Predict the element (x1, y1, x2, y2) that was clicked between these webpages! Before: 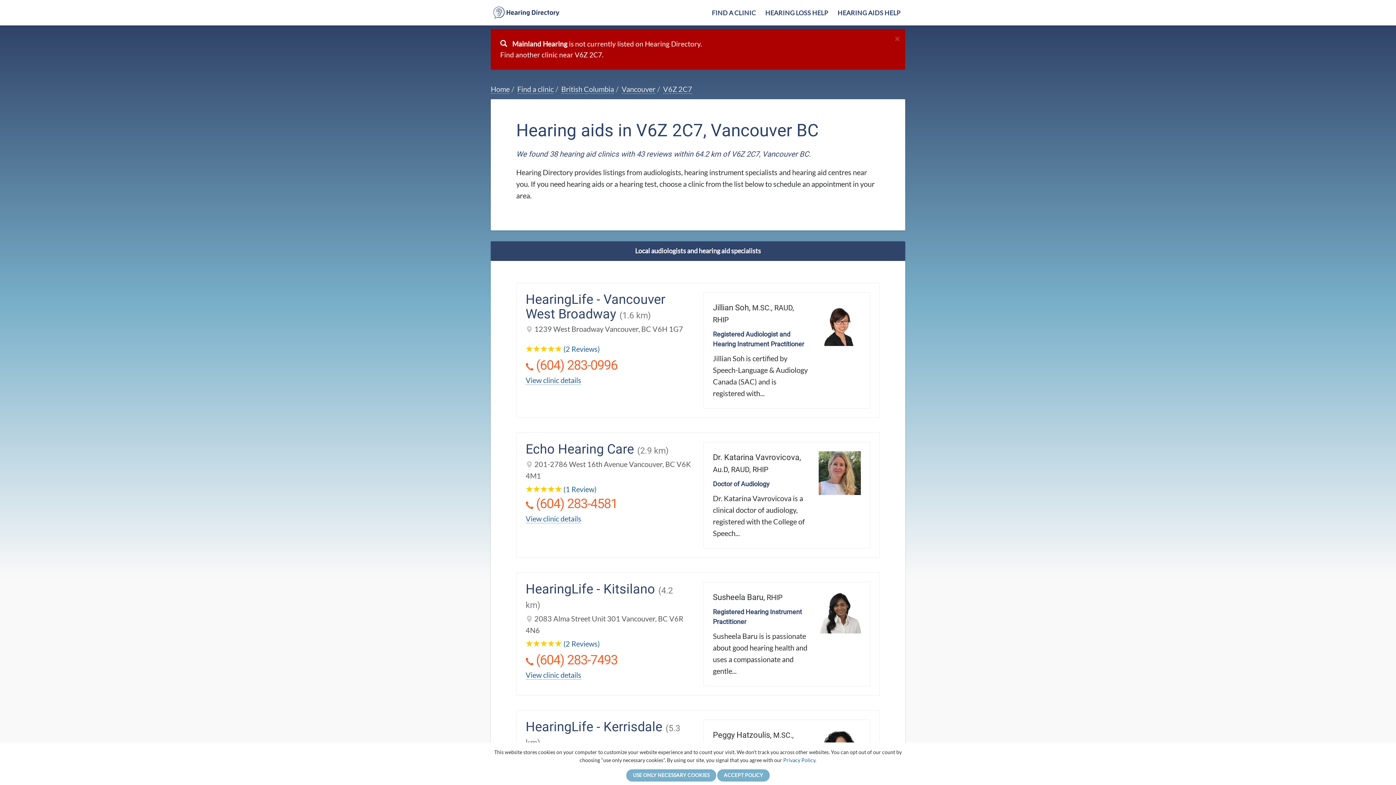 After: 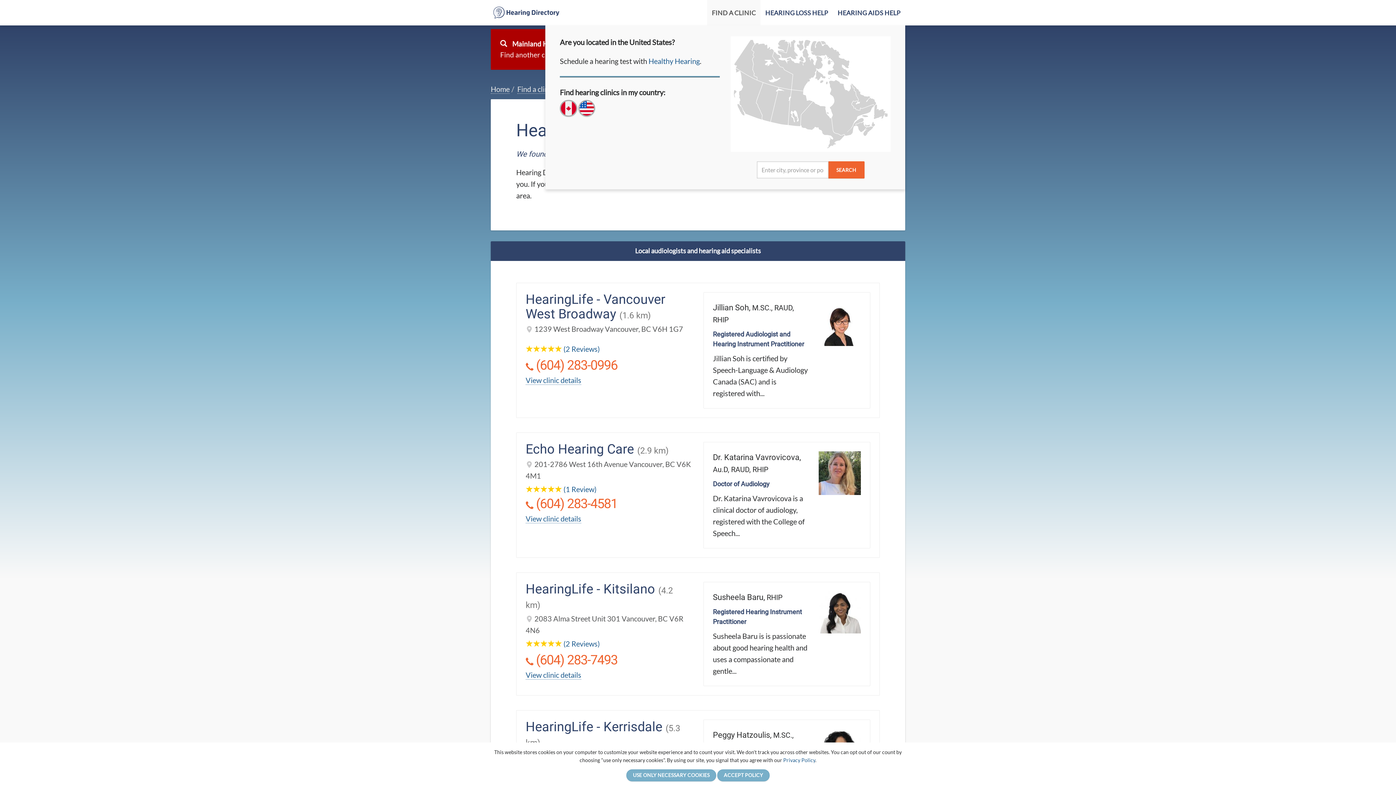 Action: bbox: (707, 0, 760, 25) label: FIND A CLINIC